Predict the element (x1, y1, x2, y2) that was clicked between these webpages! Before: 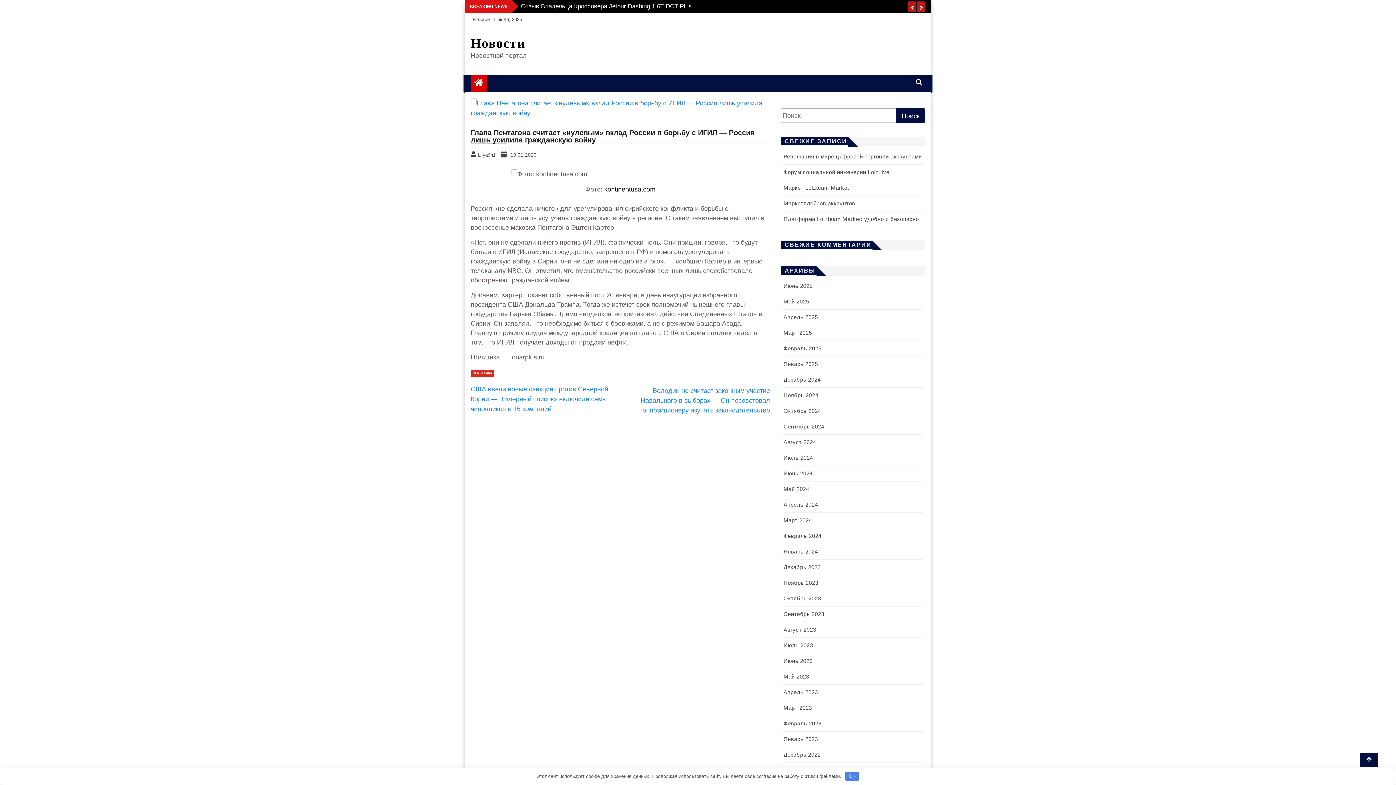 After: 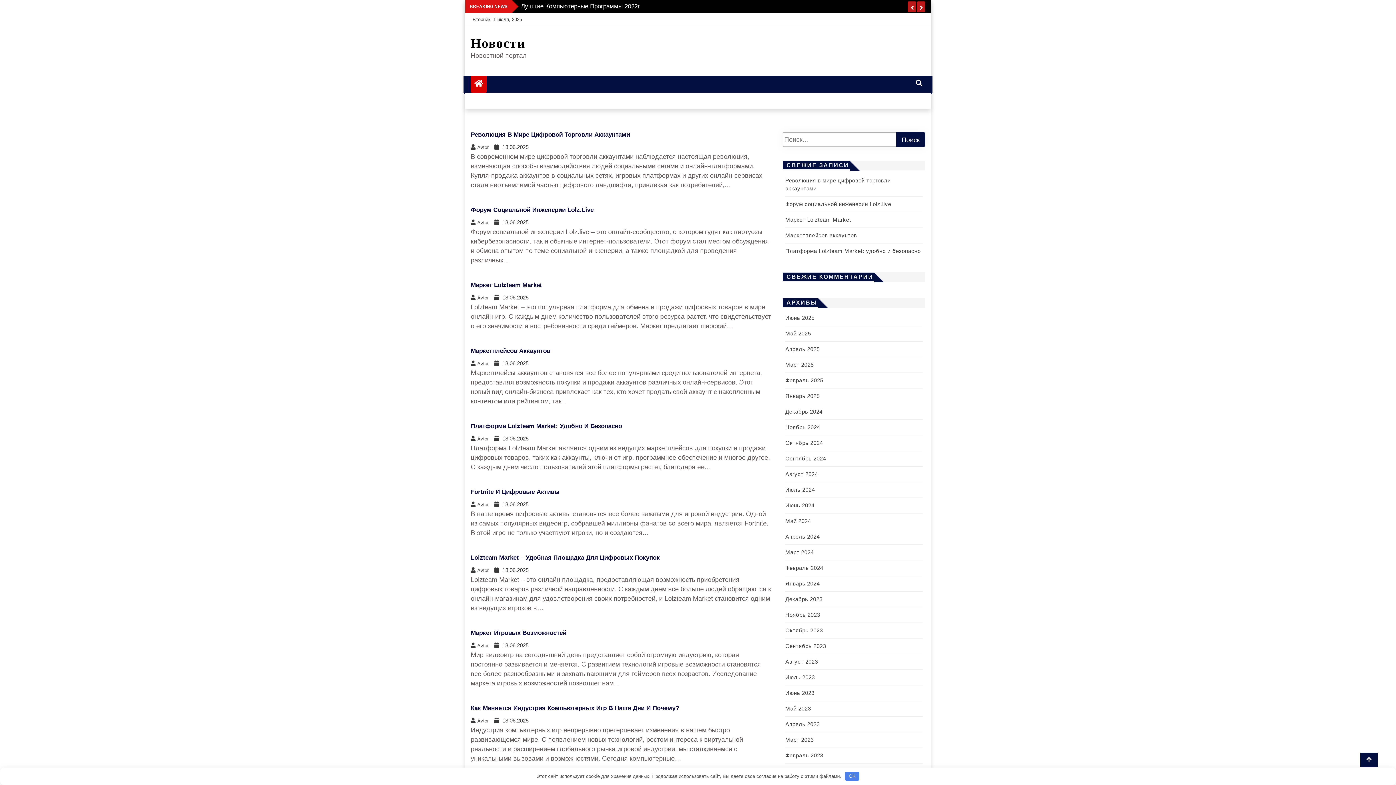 Action: bbox: (783, 626, 816, 633) label: Август 2023